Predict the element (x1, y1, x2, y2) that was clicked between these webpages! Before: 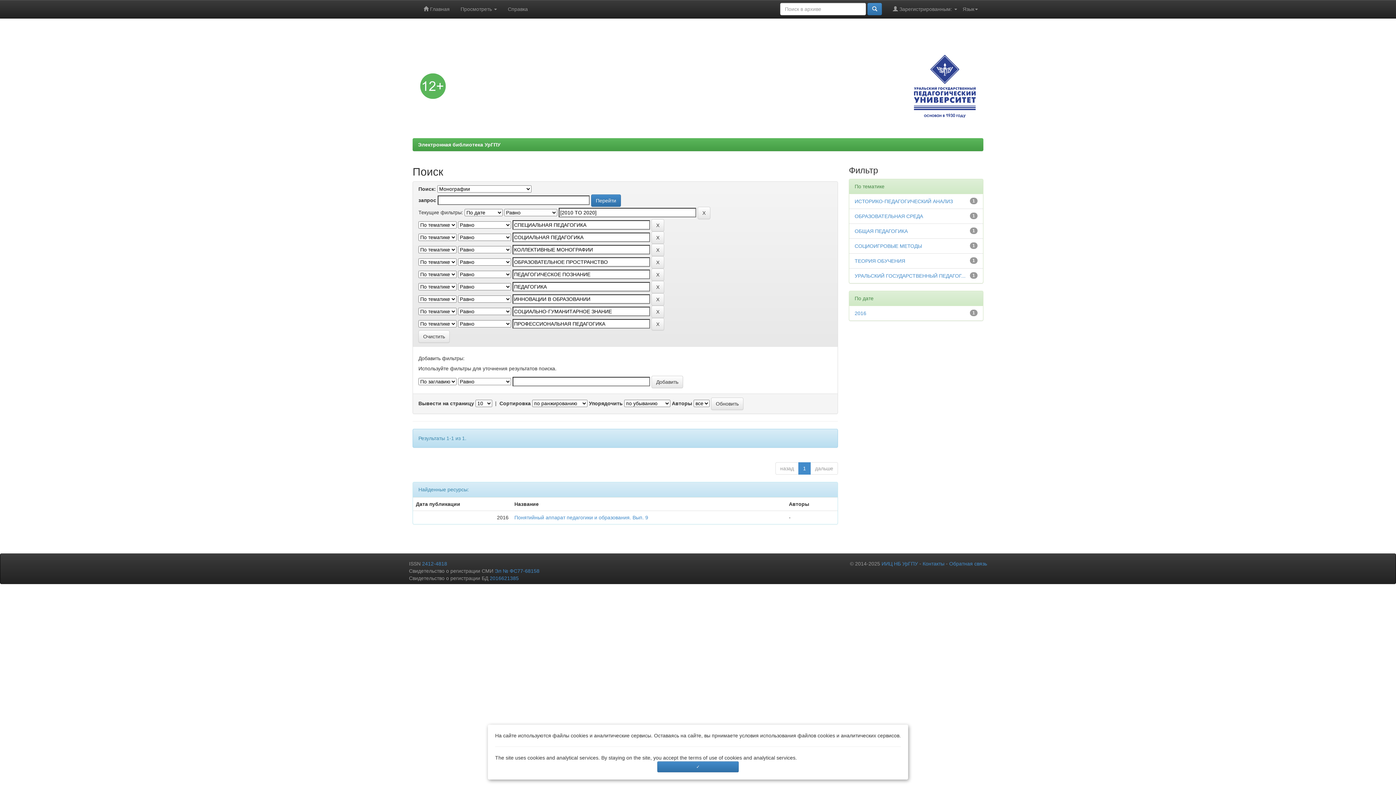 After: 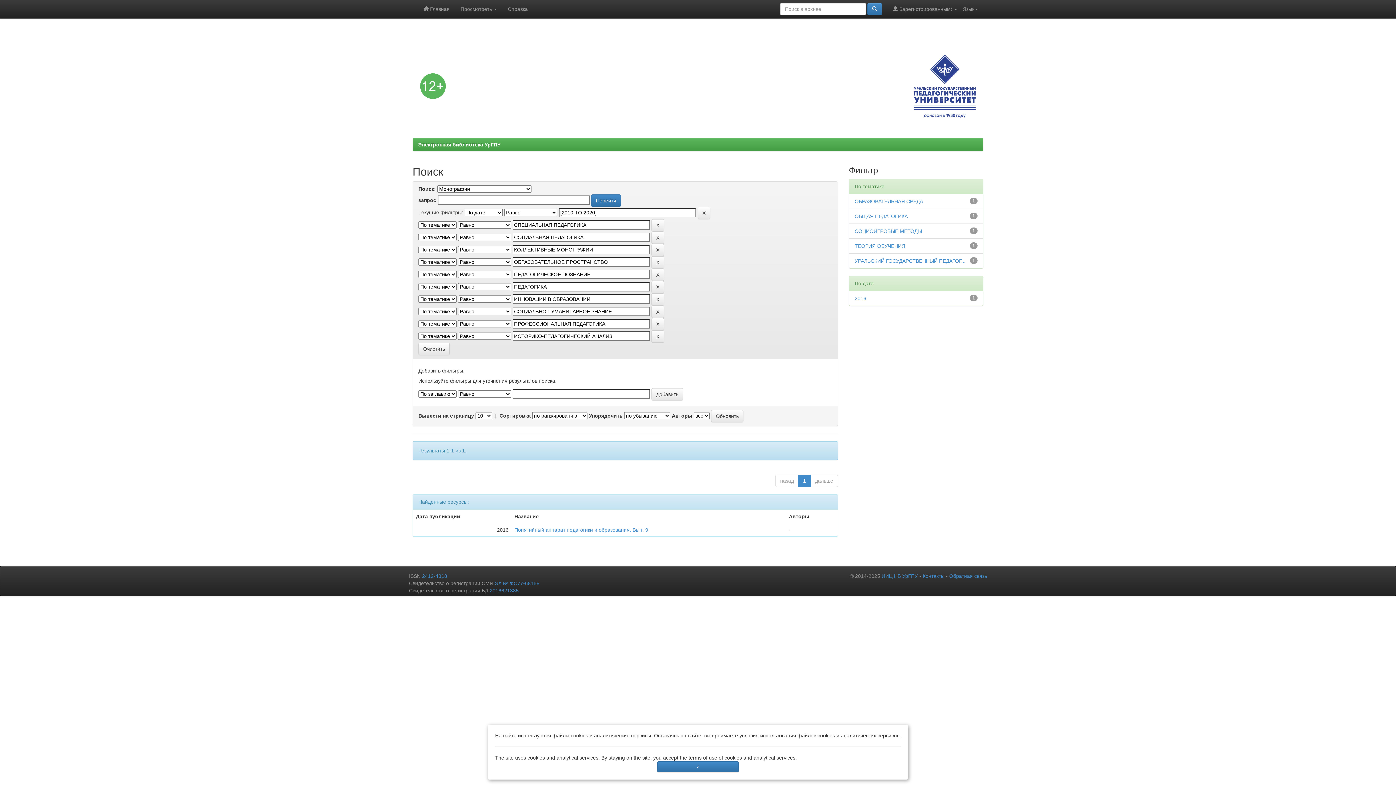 Action: label: ИСТОРИКО-ПЕДАГОГИЧЕСКИЙ АНАЛИЗ bbox: (854, 198, 953, 204)